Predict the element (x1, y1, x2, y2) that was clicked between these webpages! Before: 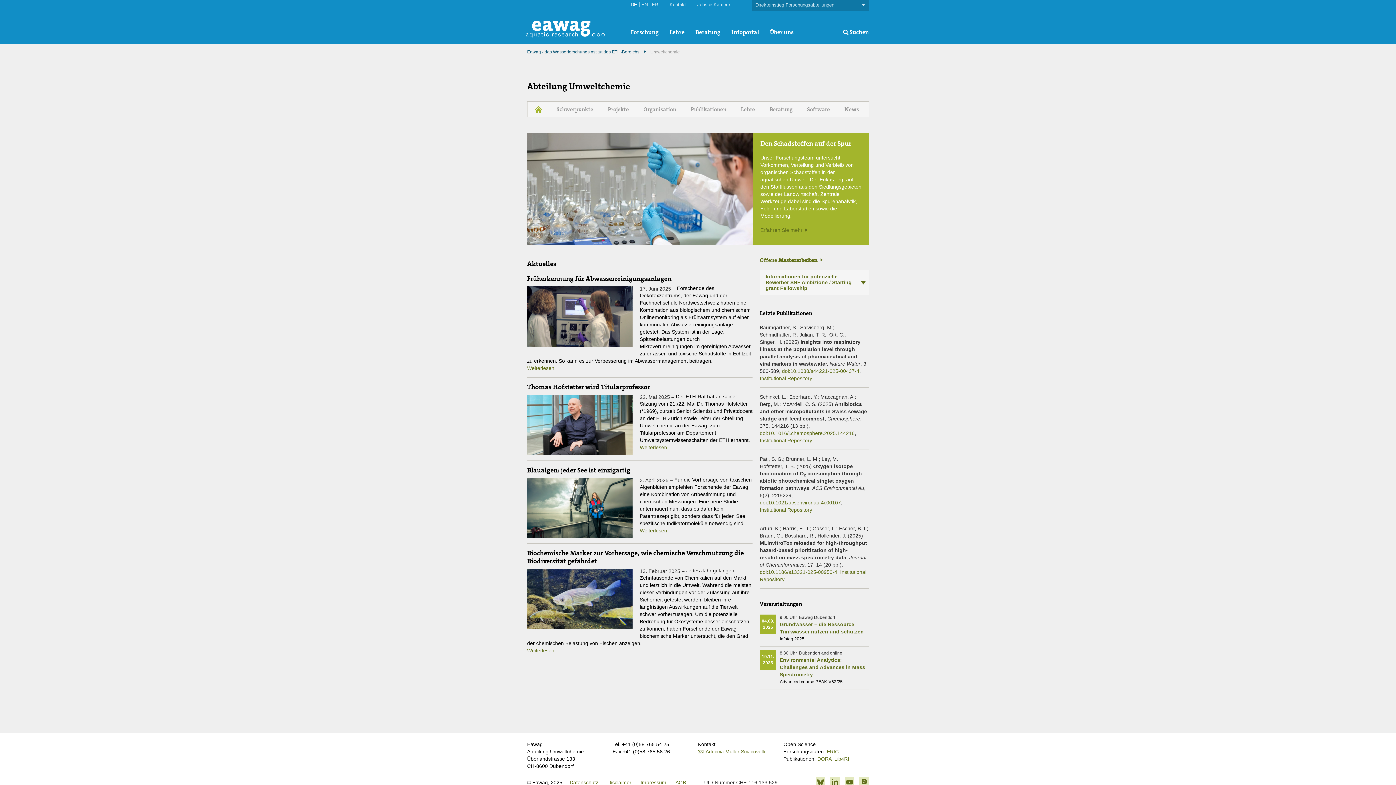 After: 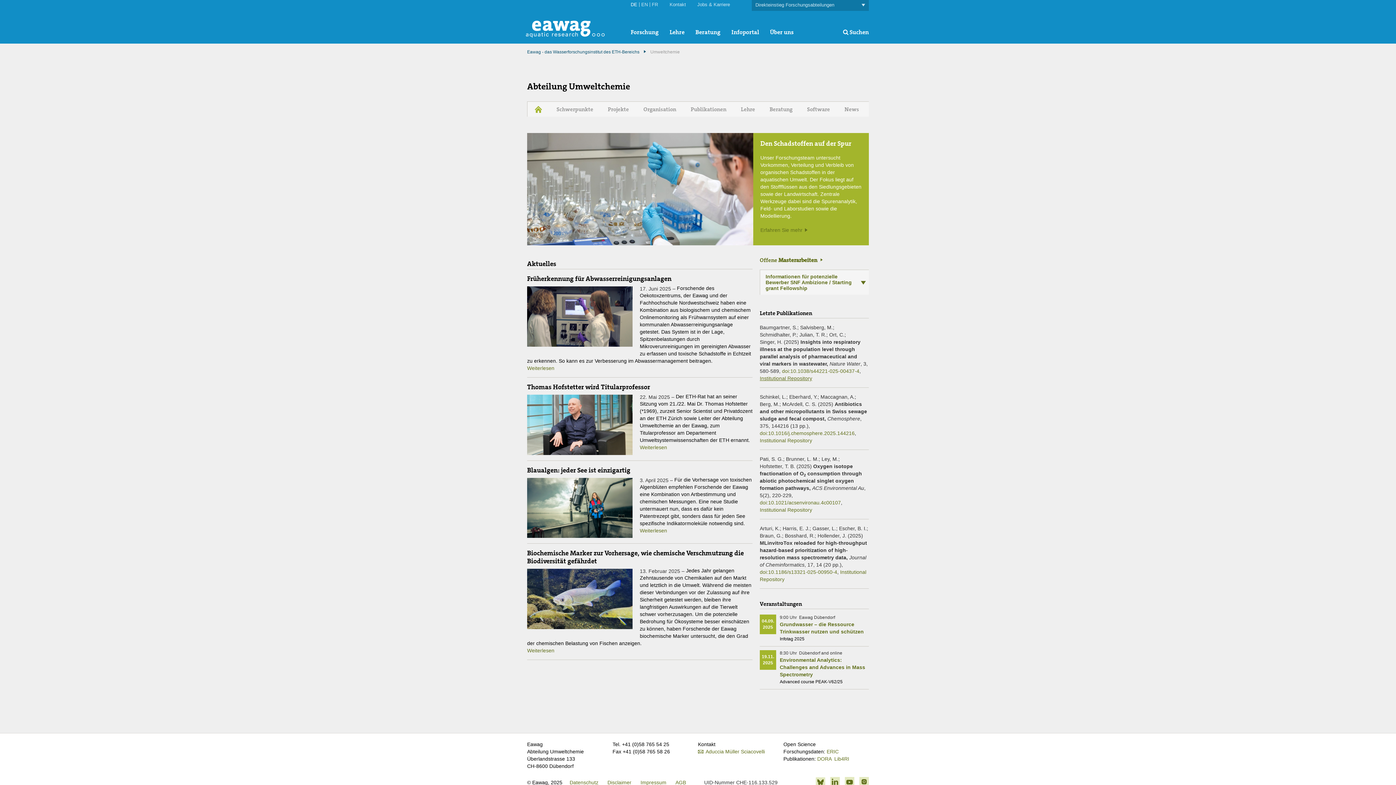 Action: label: Institutional Repository bbox: (759, 375, 812, 381)